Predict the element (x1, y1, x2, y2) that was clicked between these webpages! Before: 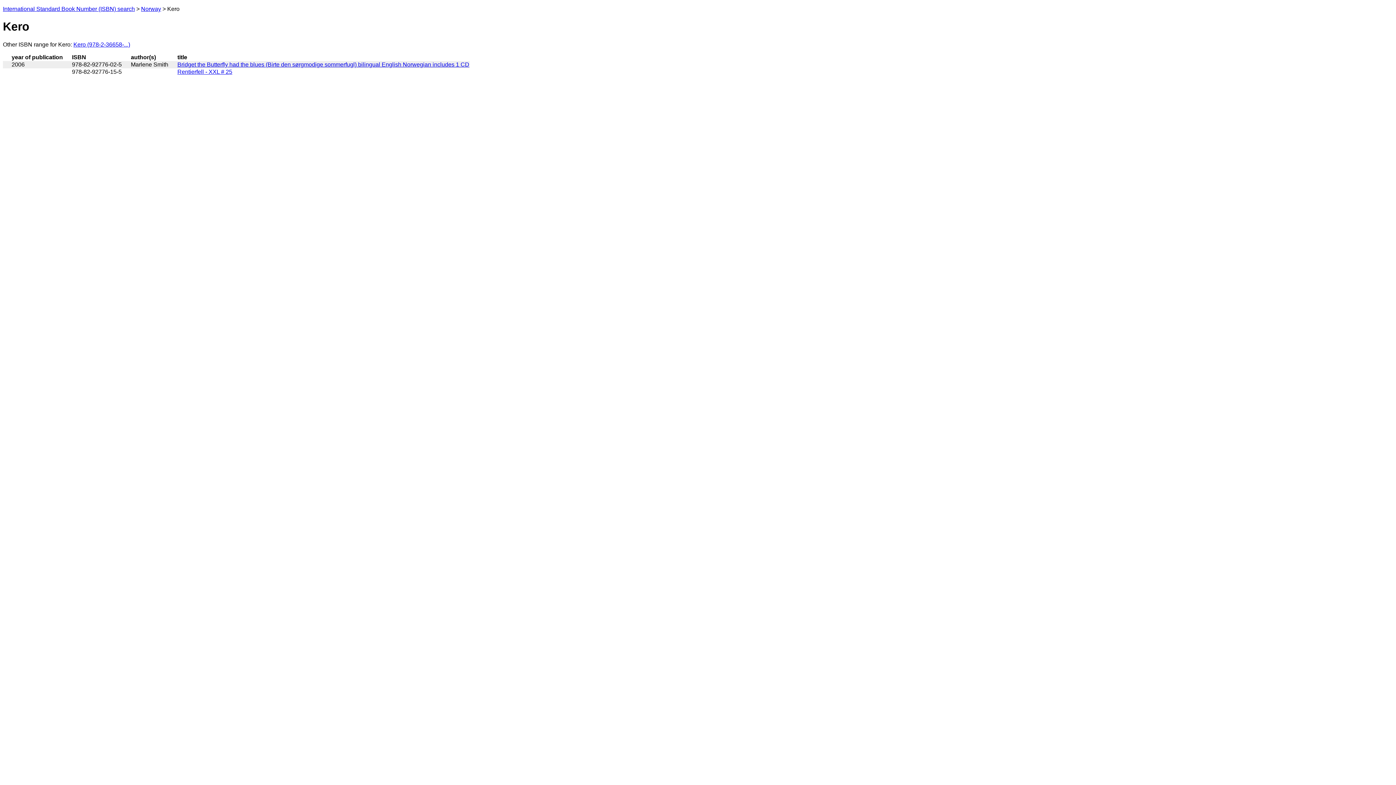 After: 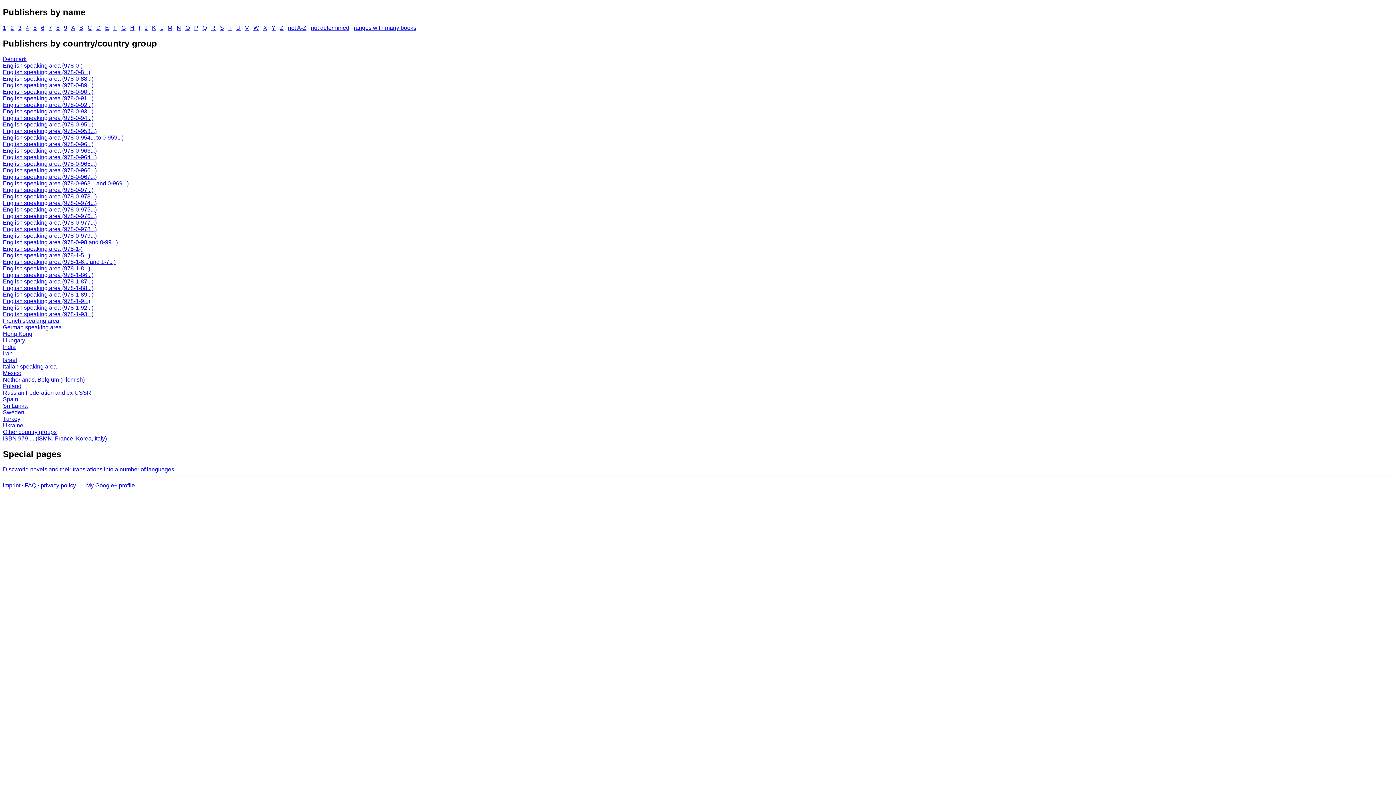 Action: bbox: (2, 5, 134, 12) label: International Standard Book Number (ISBN) search